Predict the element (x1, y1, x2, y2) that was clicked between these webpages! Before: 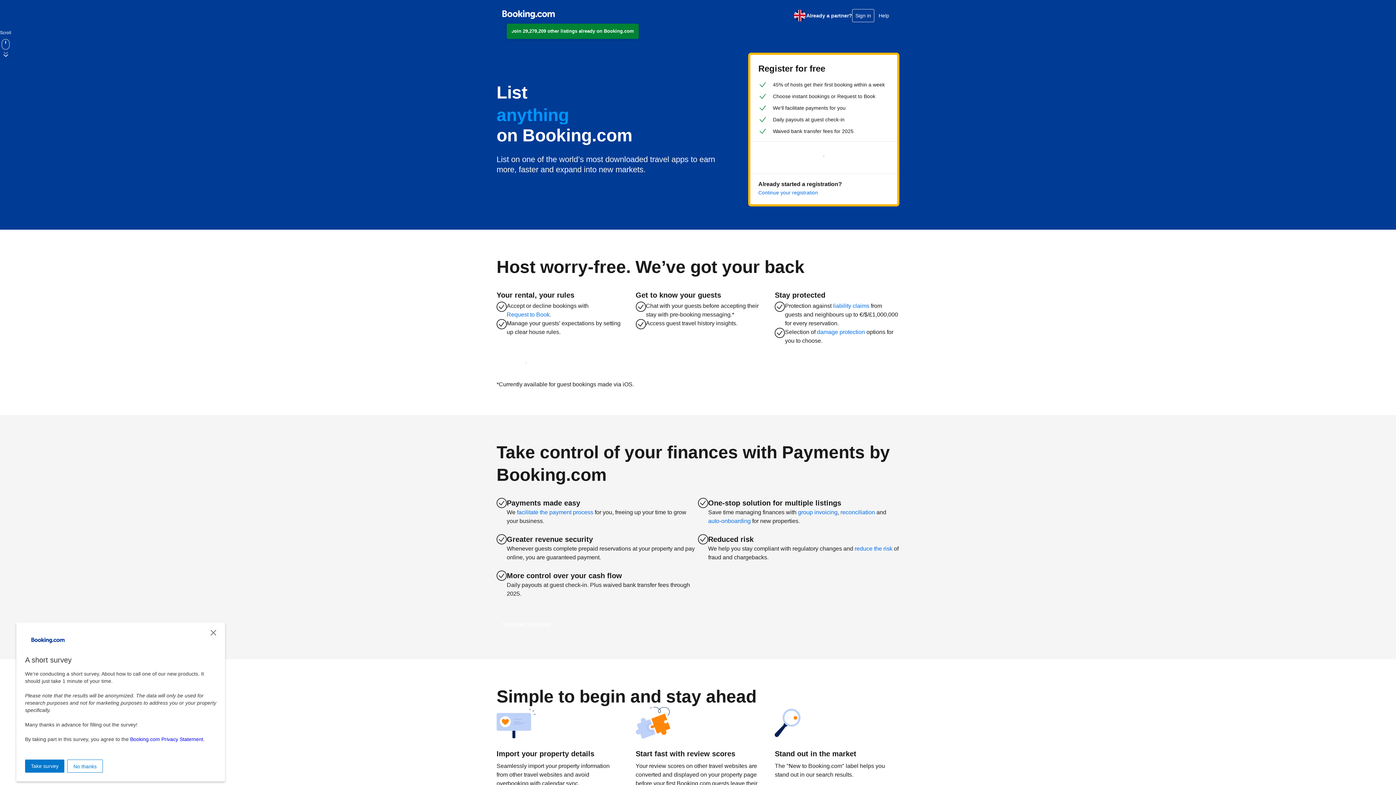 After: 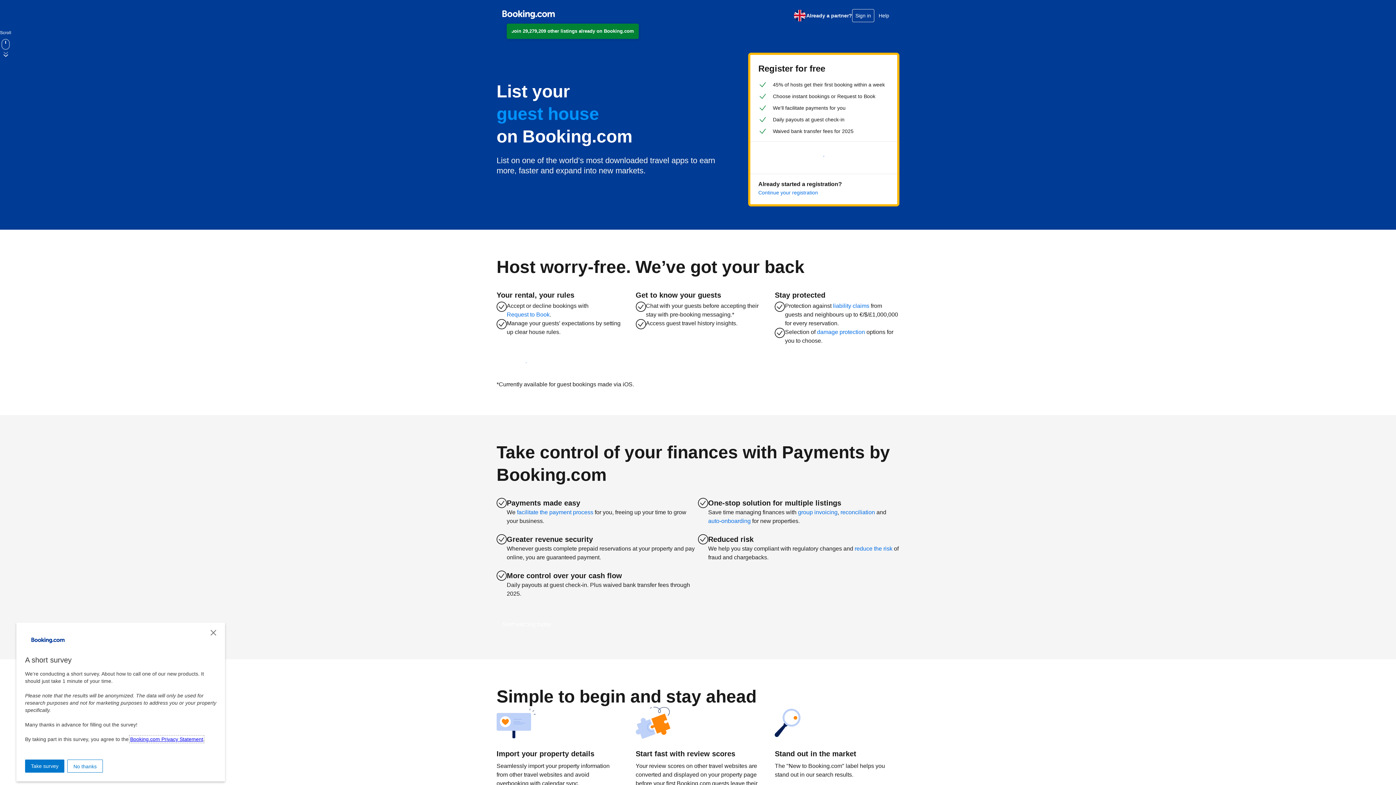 Action: label: Booking.com Privacy Statement bbox: (130, 736, 203, 742)